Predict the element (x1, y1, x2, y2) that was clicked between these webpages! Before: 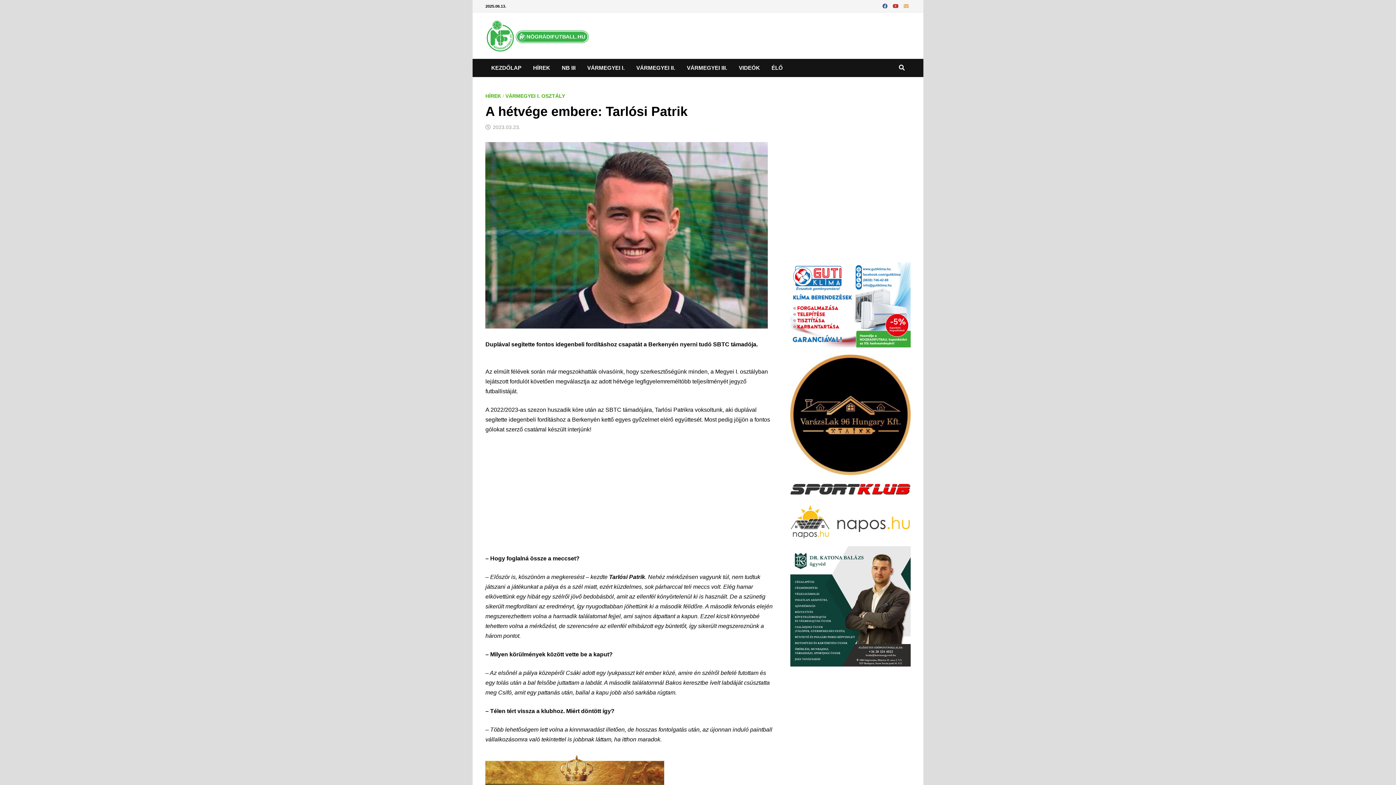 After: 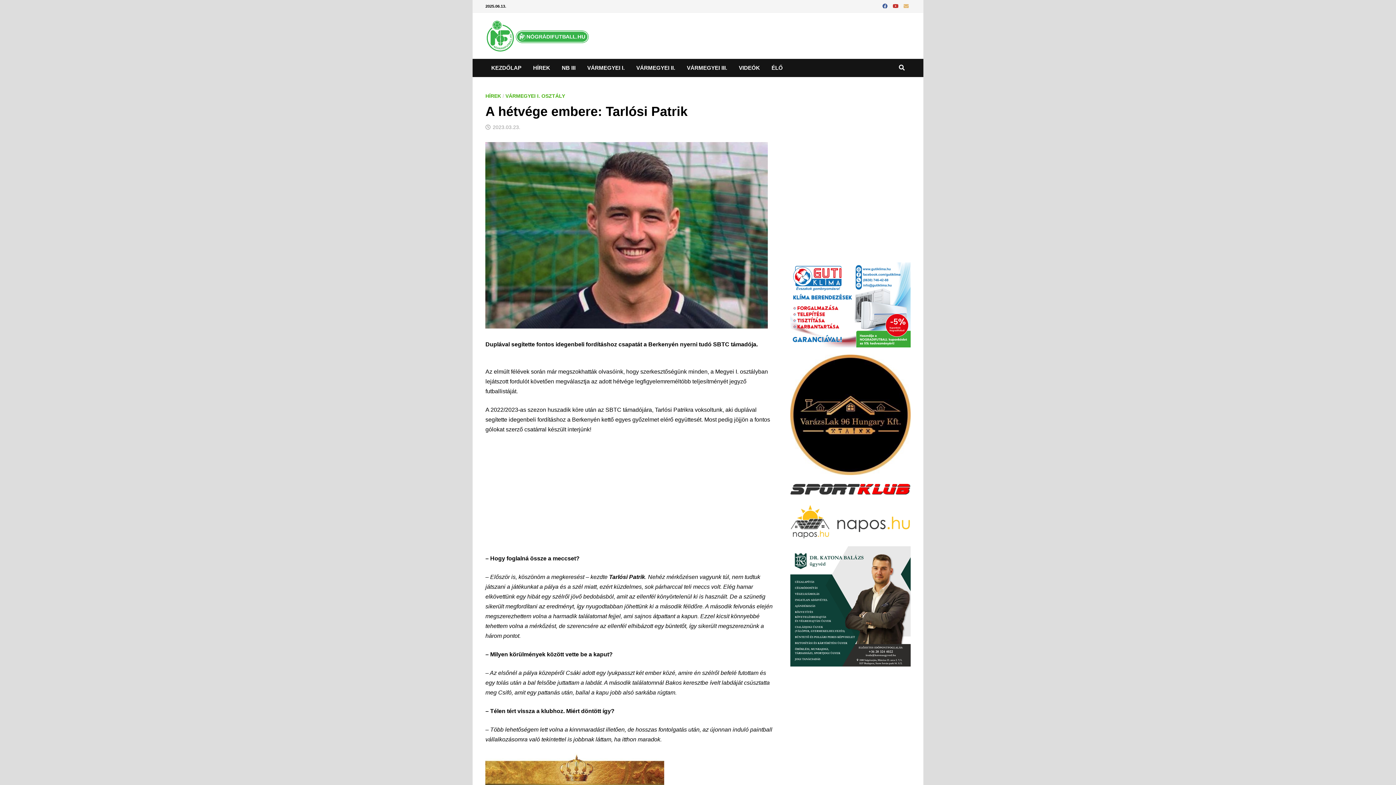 Action: label: 2023.03.23. bbox: (492, 124, 520, 130)